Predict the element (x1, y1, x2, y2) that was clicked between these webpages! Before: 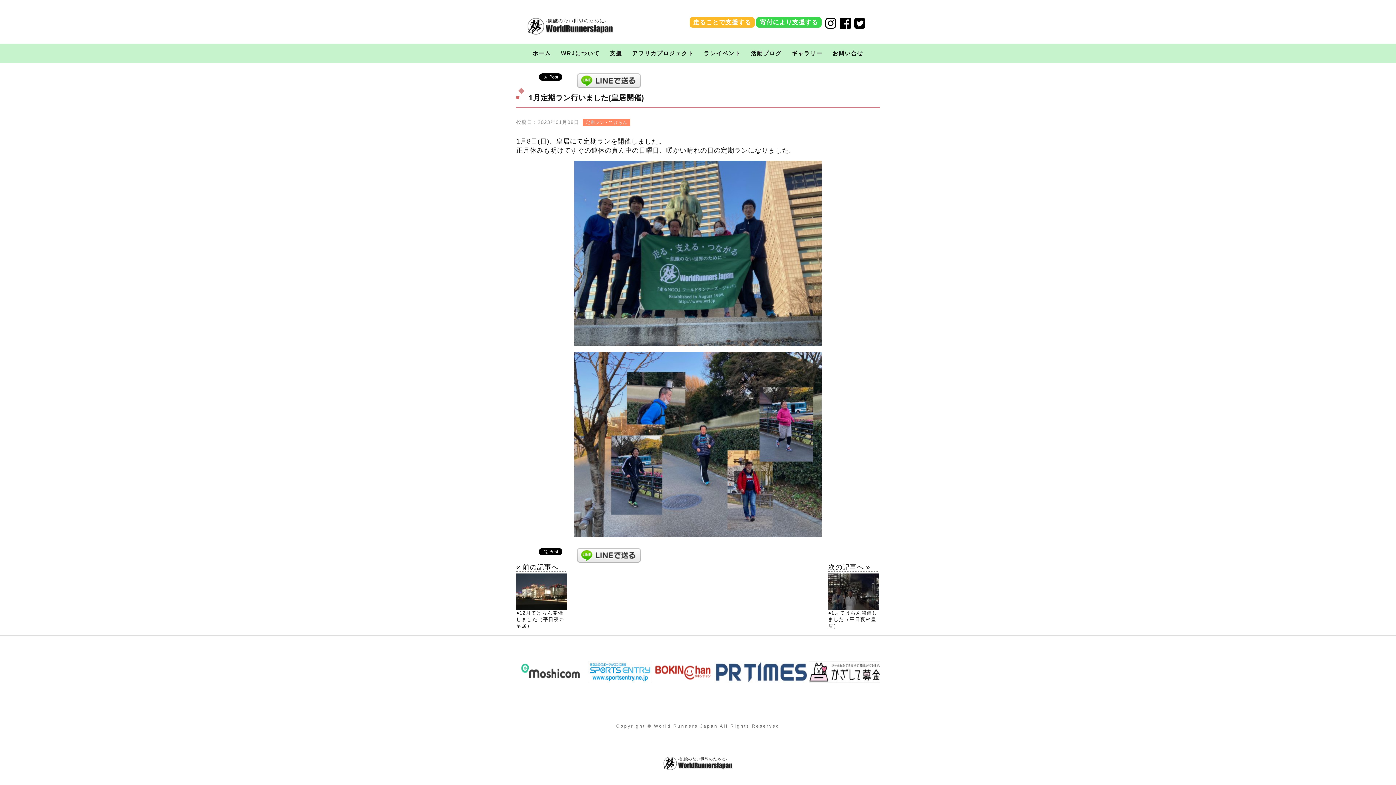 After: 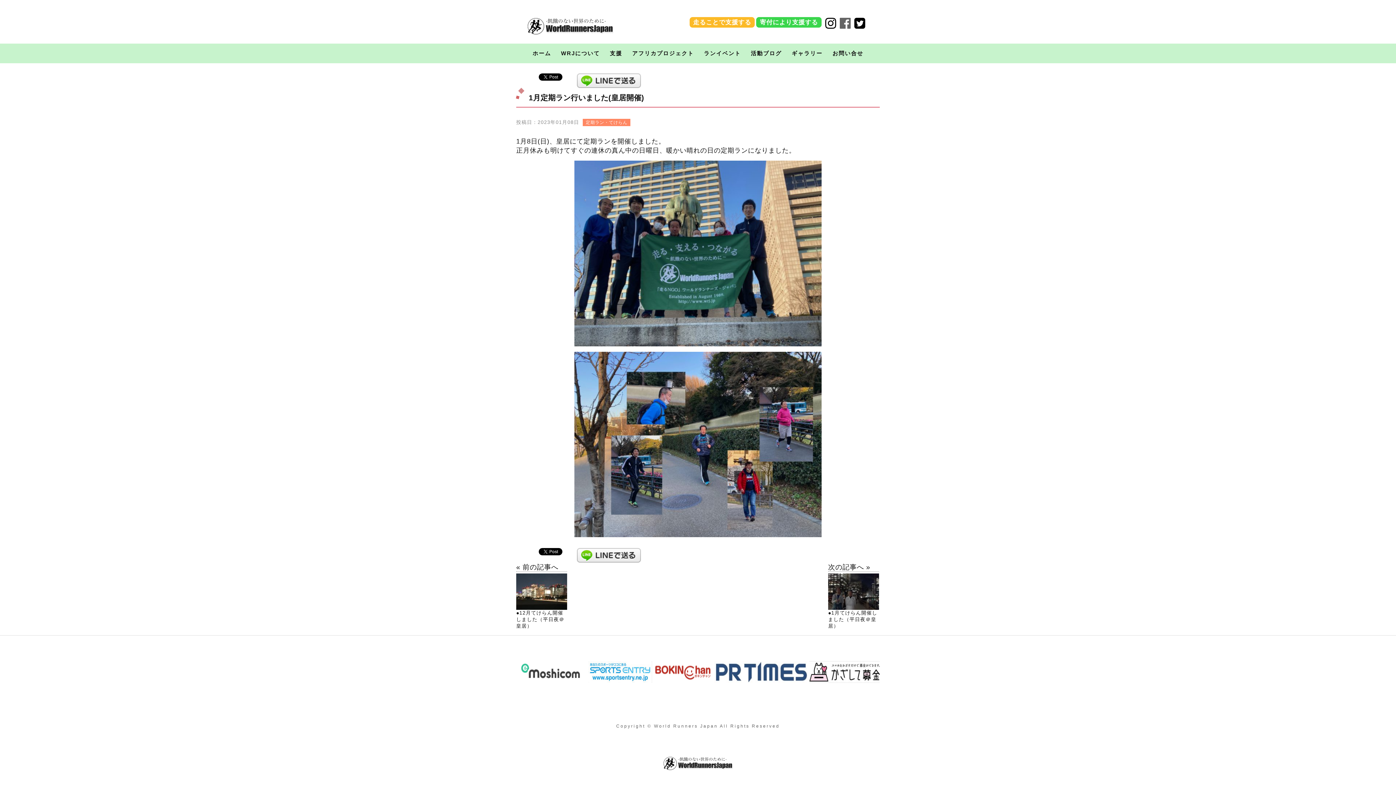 Action: bbox: (840, 17, 850, 28)